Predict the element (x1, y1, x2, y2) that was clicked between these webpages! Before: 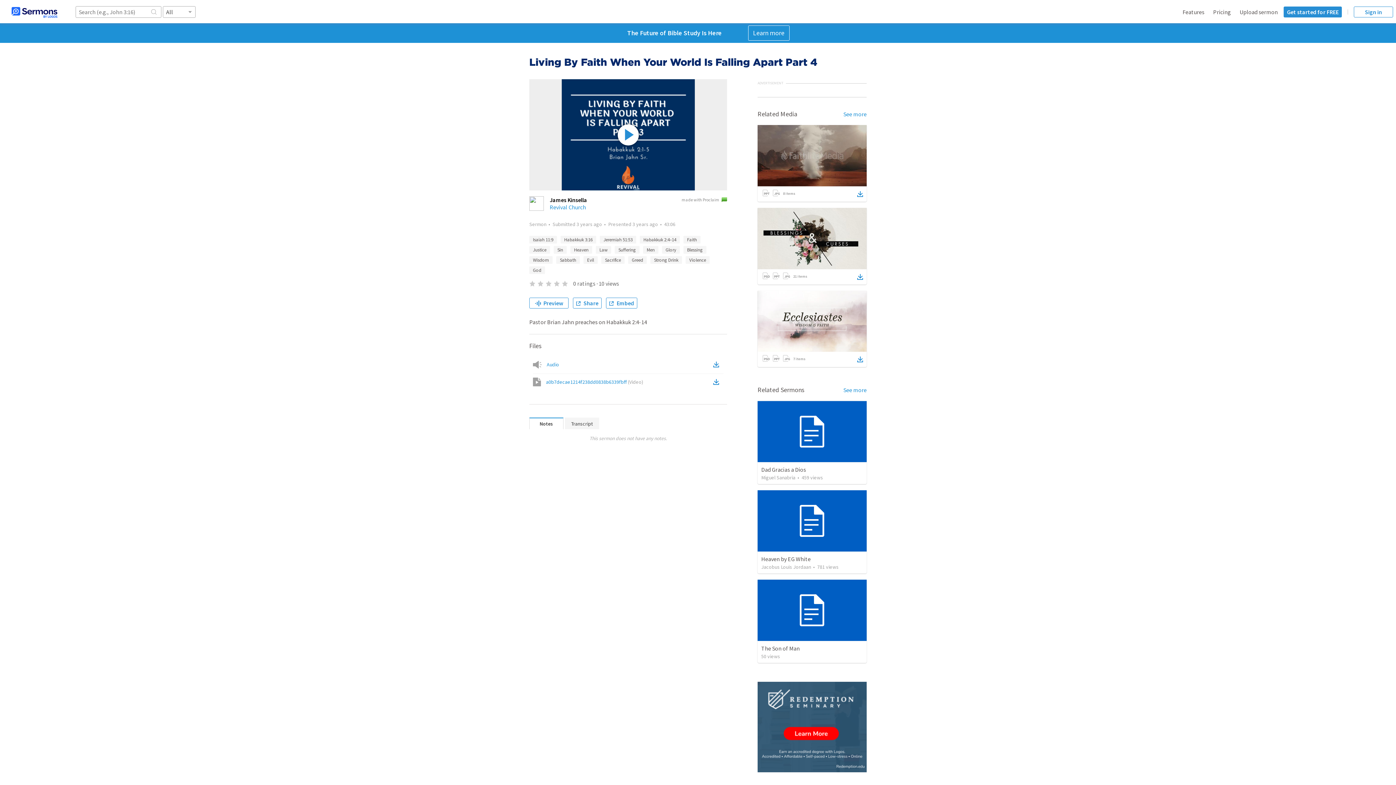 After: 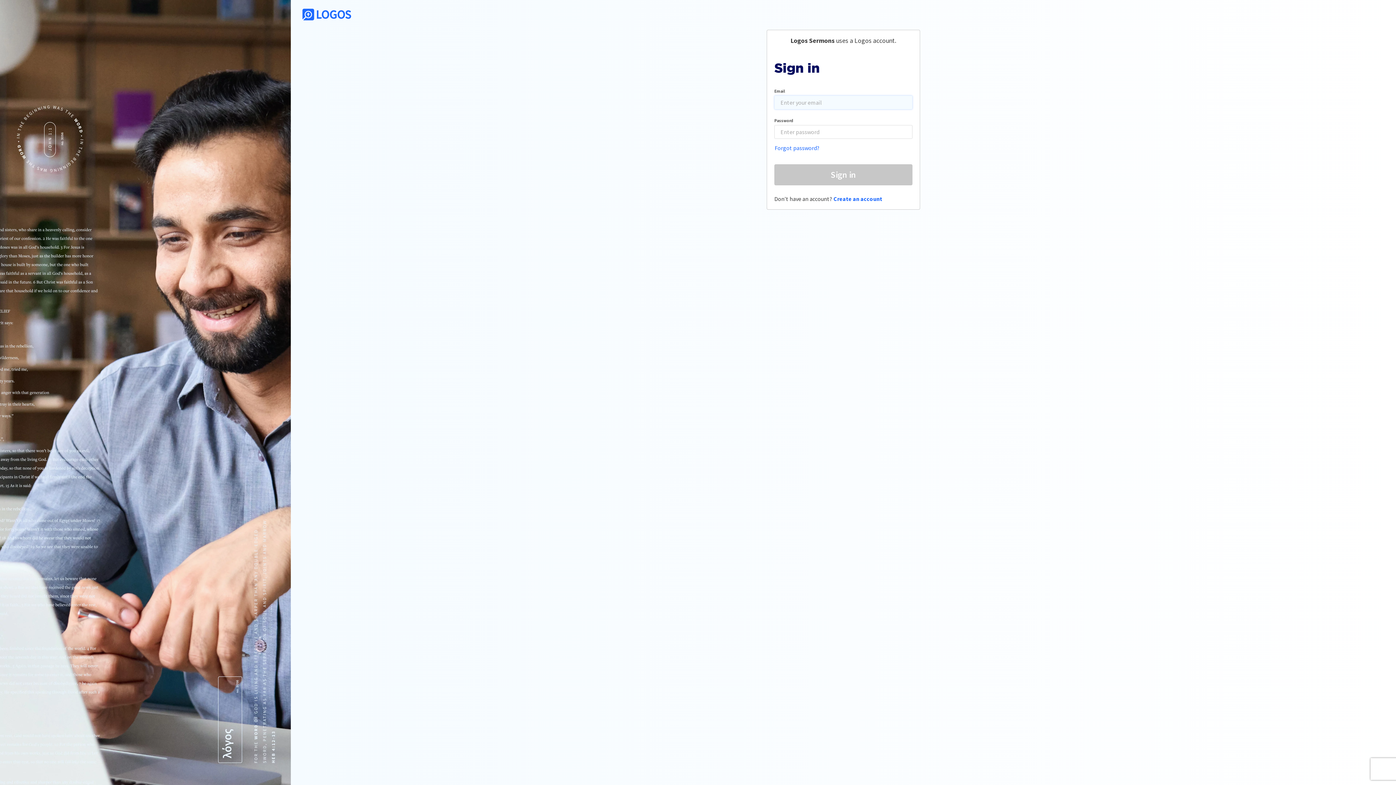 Action: label: Sign in bbox: (1354, 6, 1393, 17)